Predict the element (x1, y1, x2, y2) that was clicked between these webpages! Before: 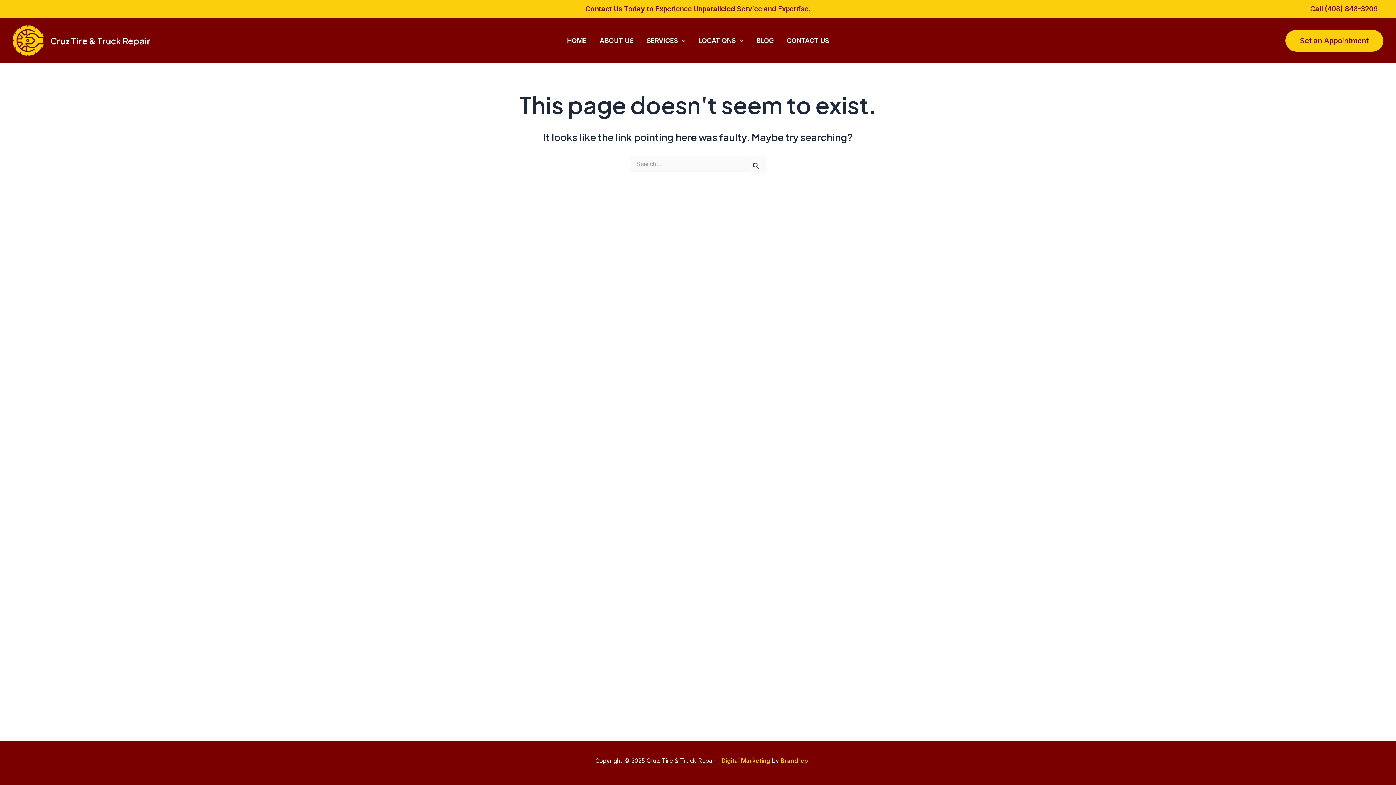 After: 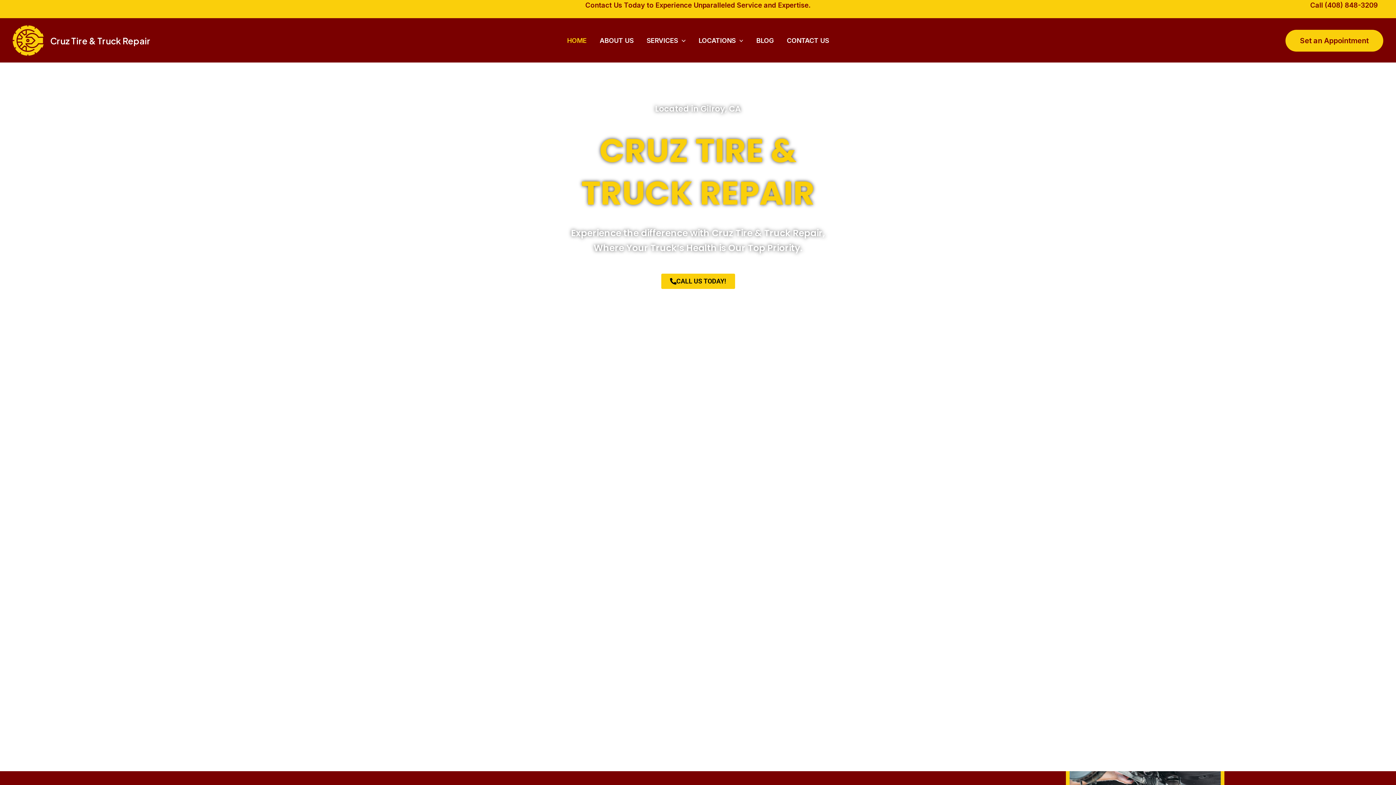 Action: label: HOME bbox: (560, 35, 593, 45)